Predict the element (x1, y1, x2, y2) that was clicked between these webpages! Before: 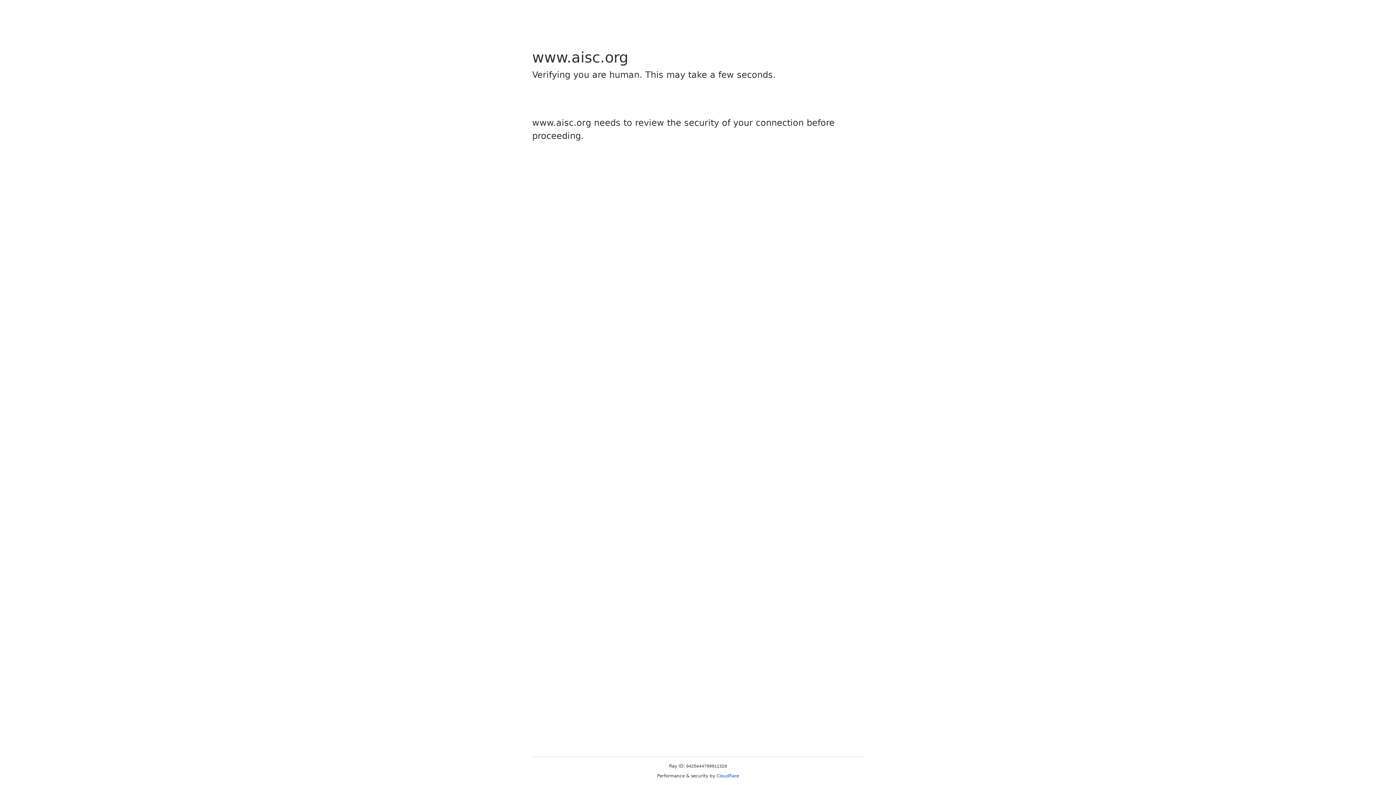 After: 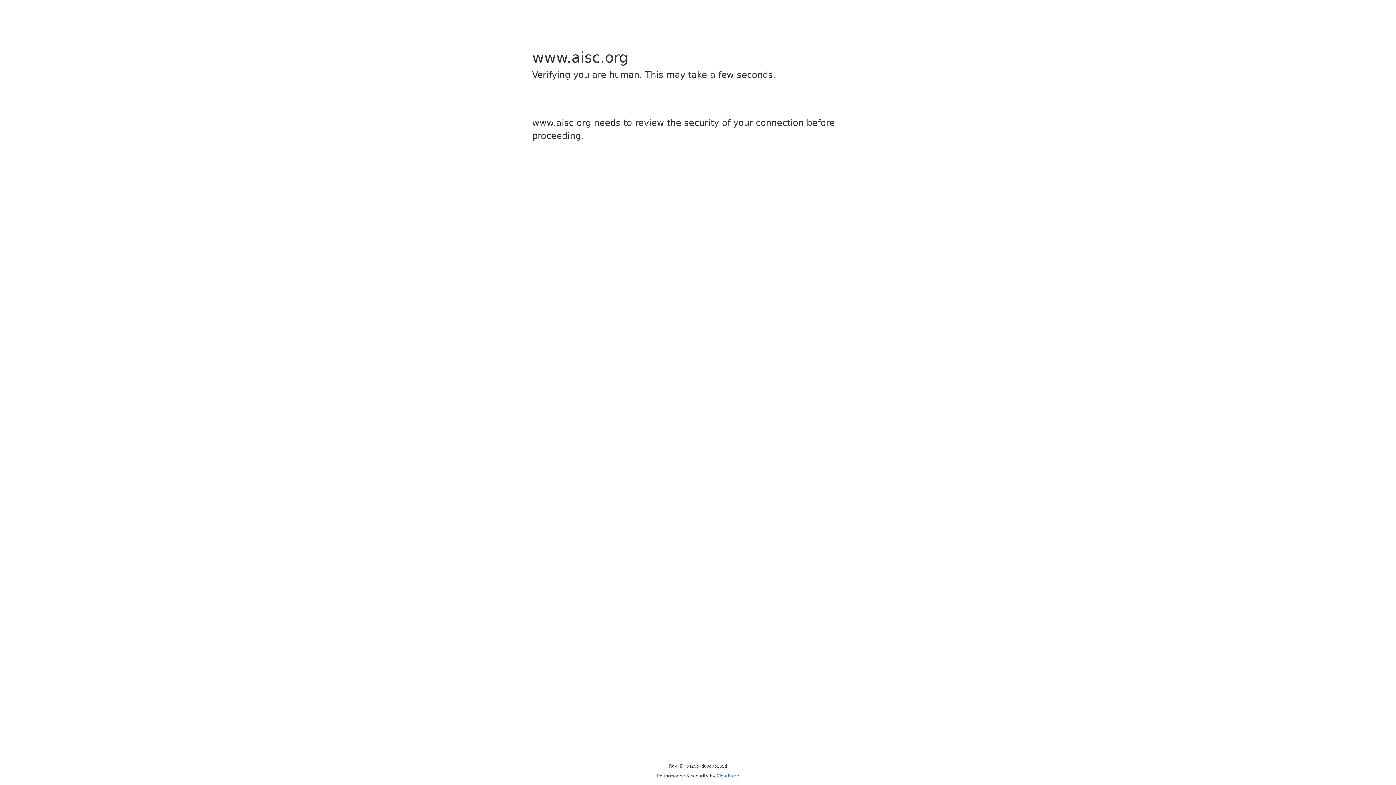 Action: bbox: (716, 773, 739, 778) label: Cloudflare